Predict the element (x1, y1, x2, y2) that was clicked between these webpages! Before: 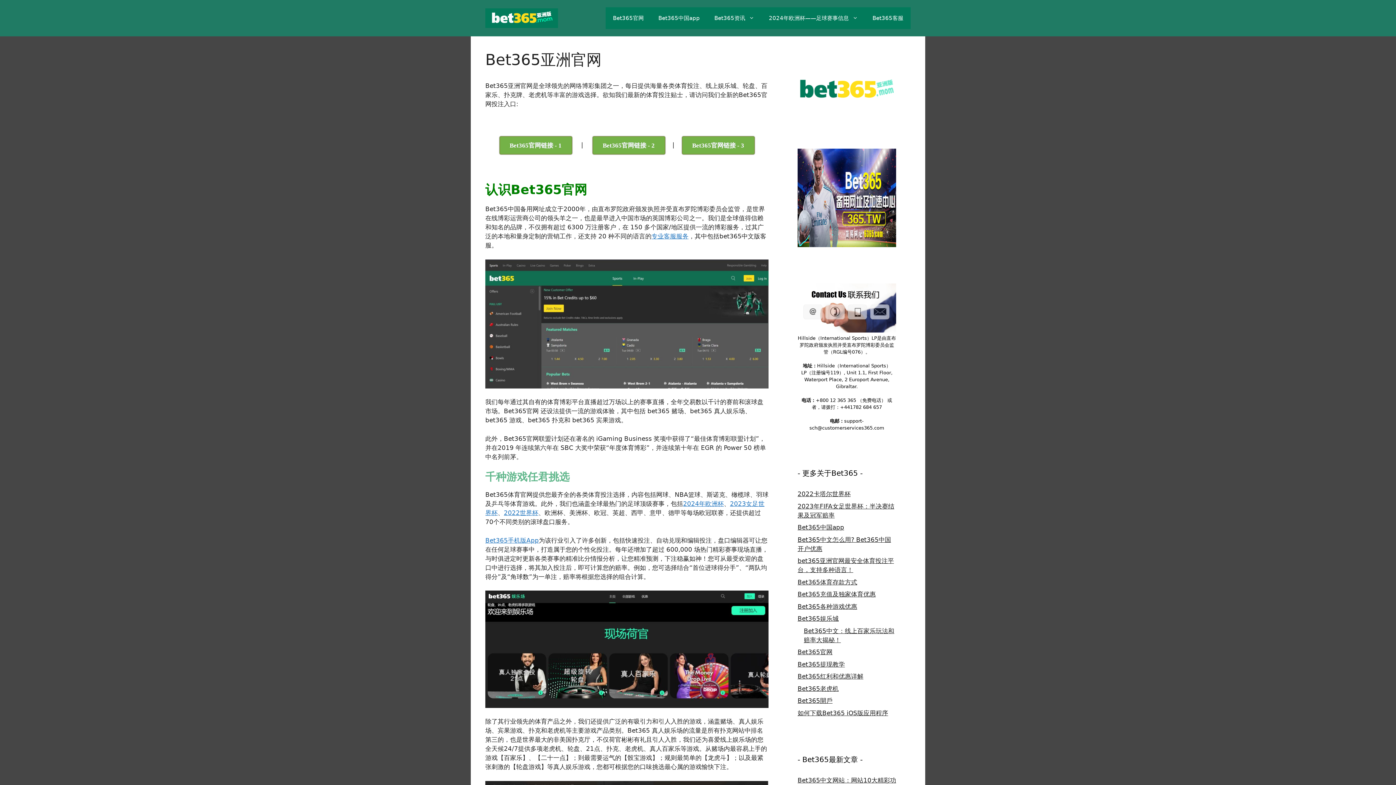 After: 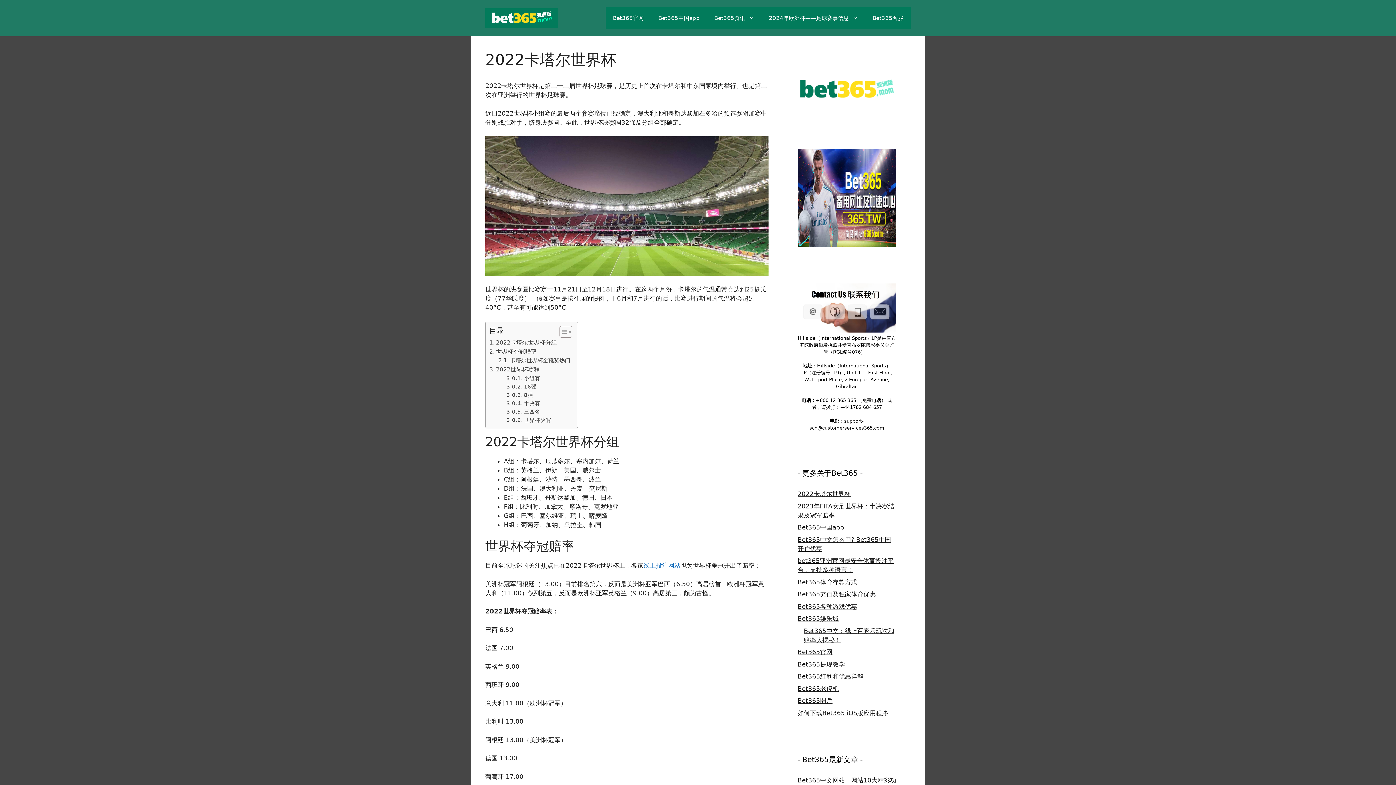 Action: bbox: (504, 509, 538, 516) label: 2022世界杯